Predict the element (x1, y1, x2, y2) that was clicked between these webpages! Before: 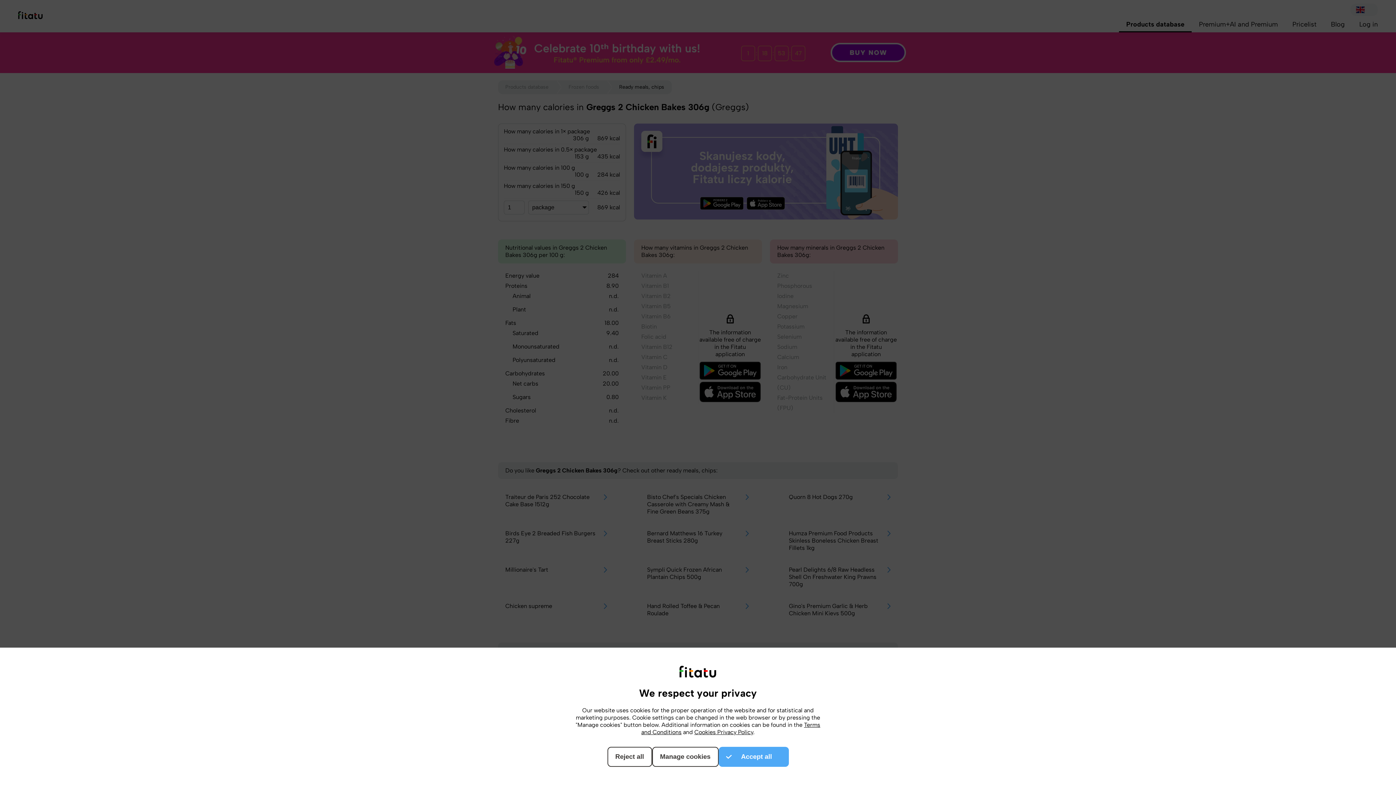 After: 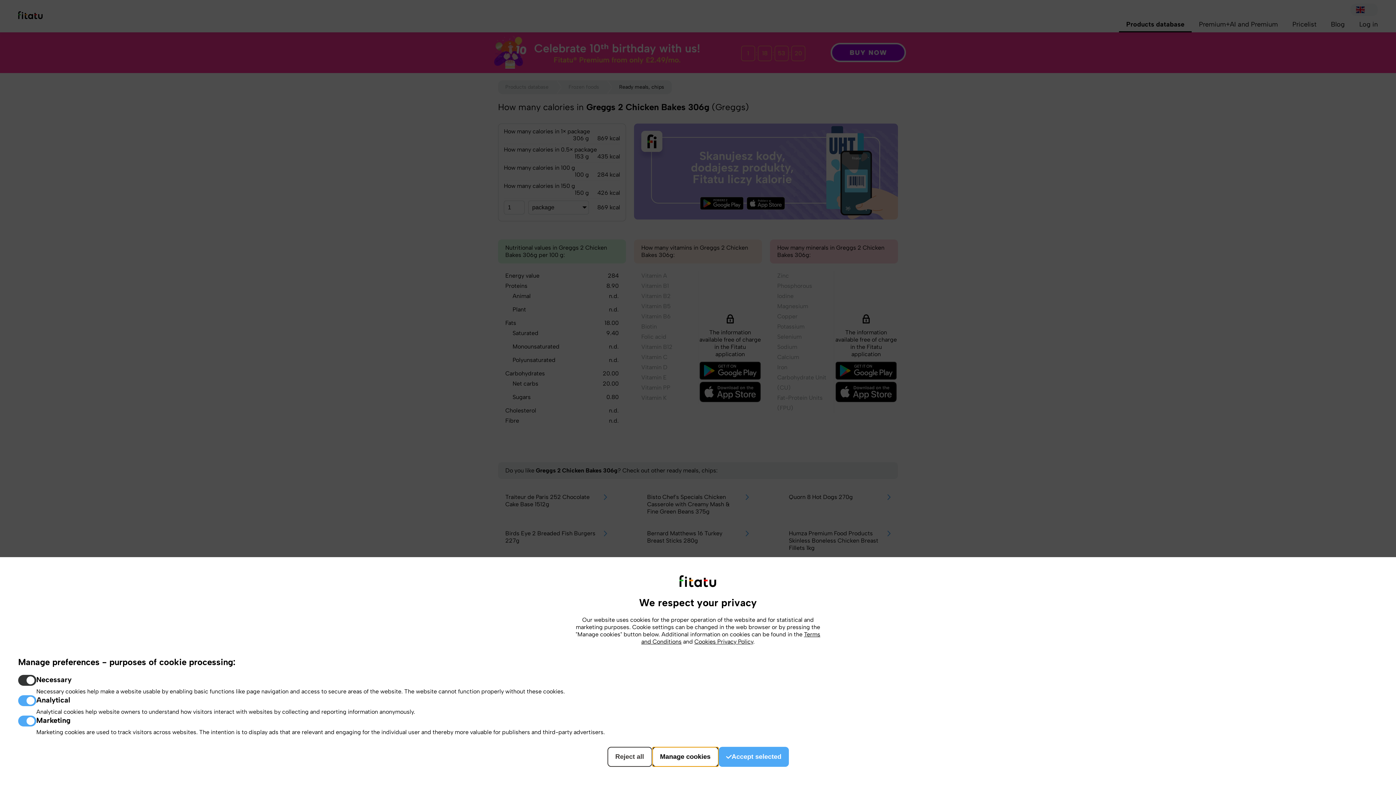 Action: label: Manage cookies bbox: (652, 747, 718, 767)